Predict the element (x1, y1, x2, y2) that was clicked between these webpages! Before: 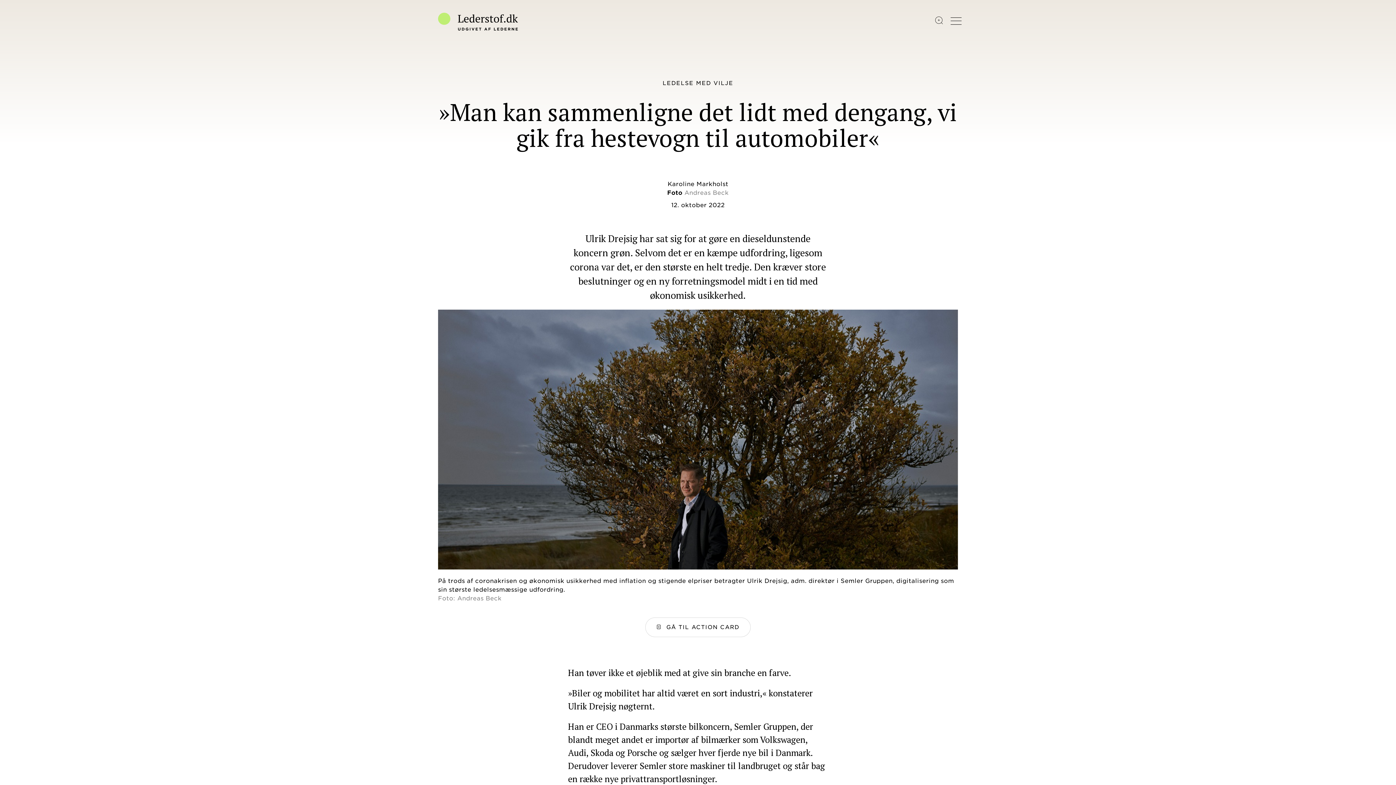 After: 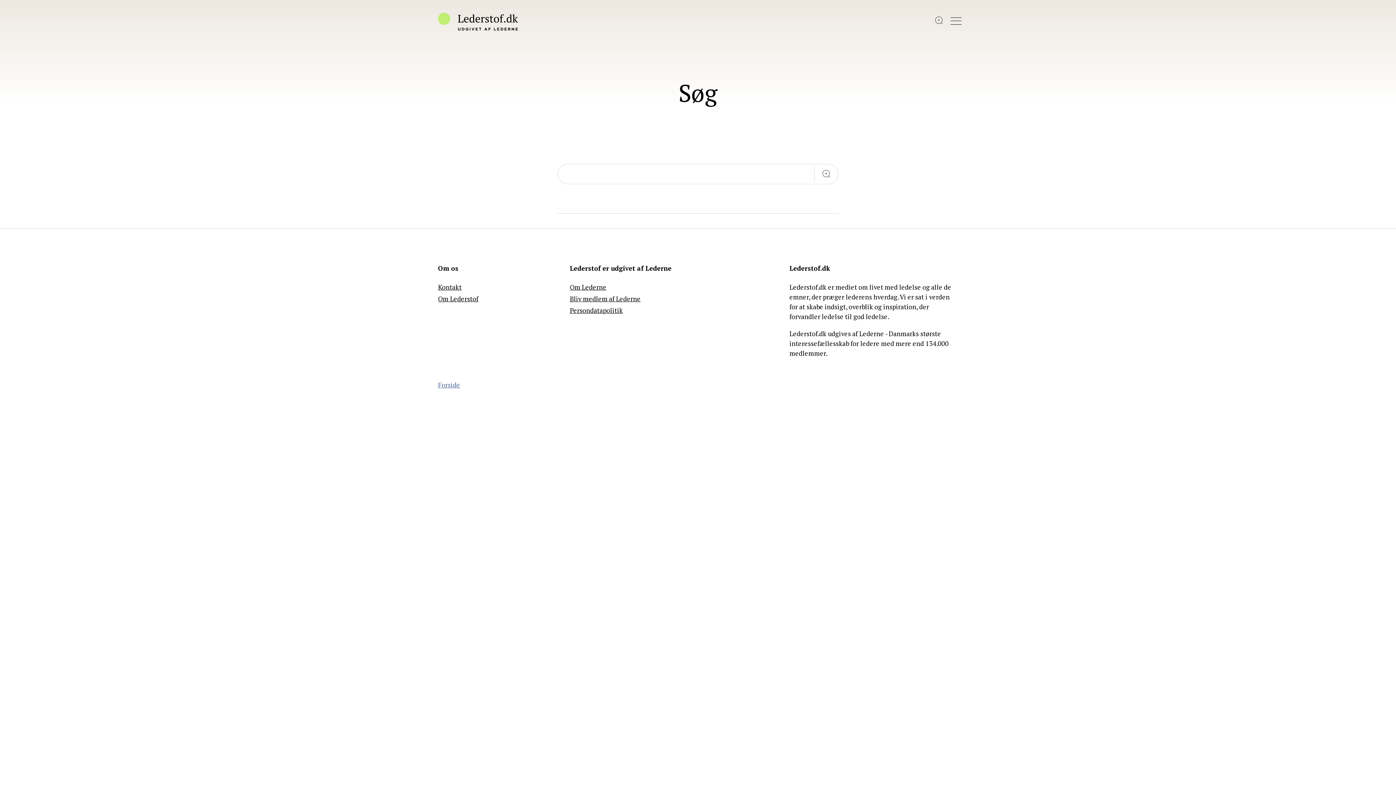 Action: label: Søg bbox: (934, 16, 943, 25)